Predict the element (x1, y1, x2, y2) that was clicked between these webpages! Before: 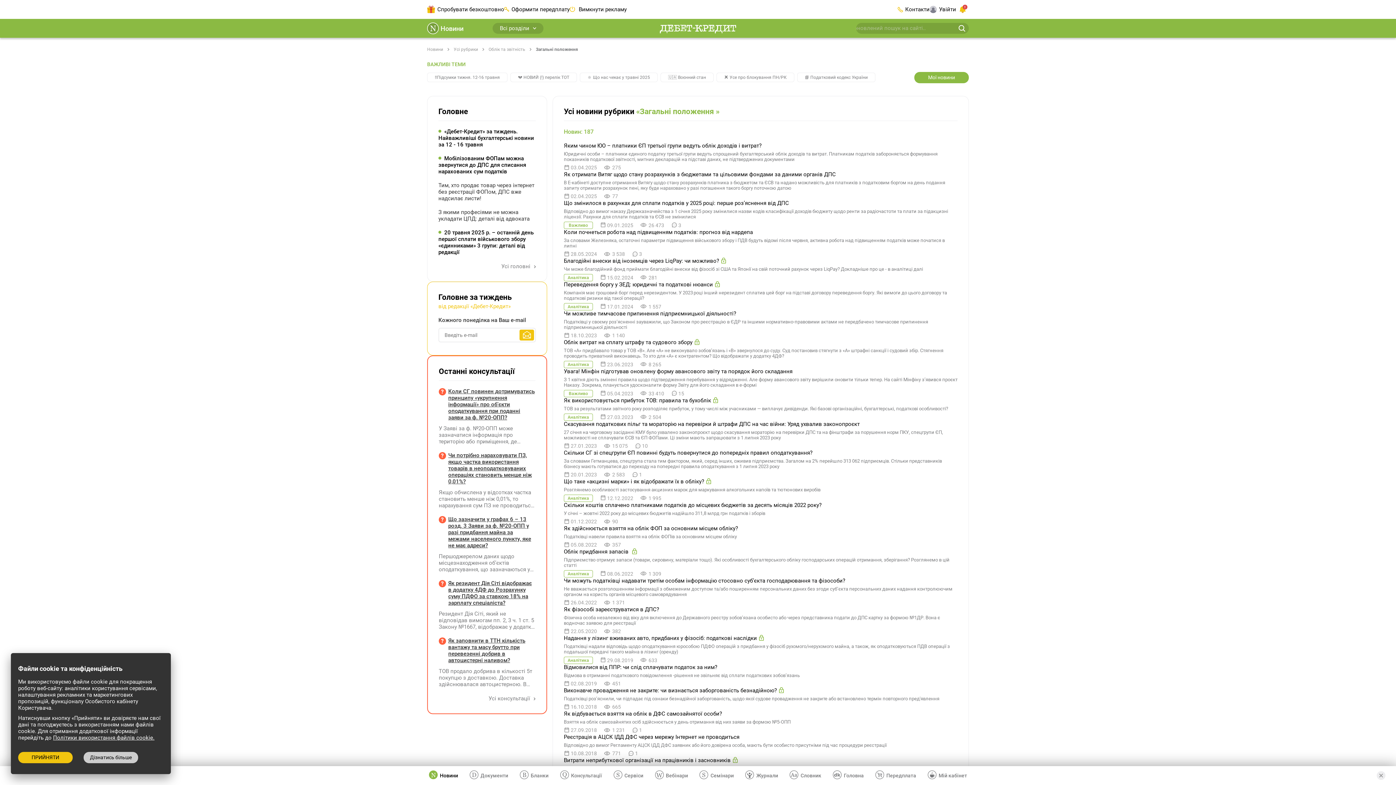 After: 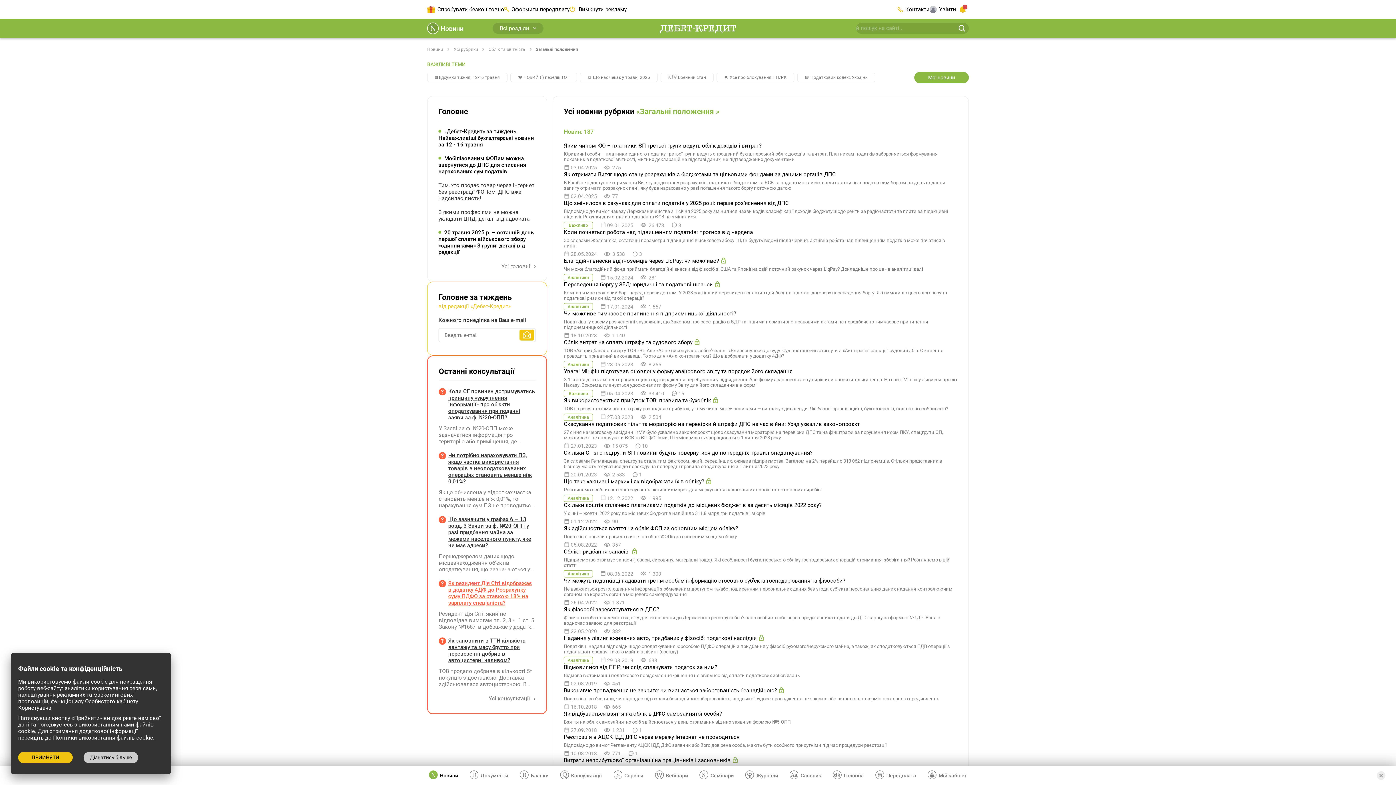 Action: bbox: (438, 580, 535, 606) label: Як резидент Дія Сіті відображає в додатку 4ДФ до Розрахунку суму ПДФО за ставкою 18% на зарплату спеціаліста?